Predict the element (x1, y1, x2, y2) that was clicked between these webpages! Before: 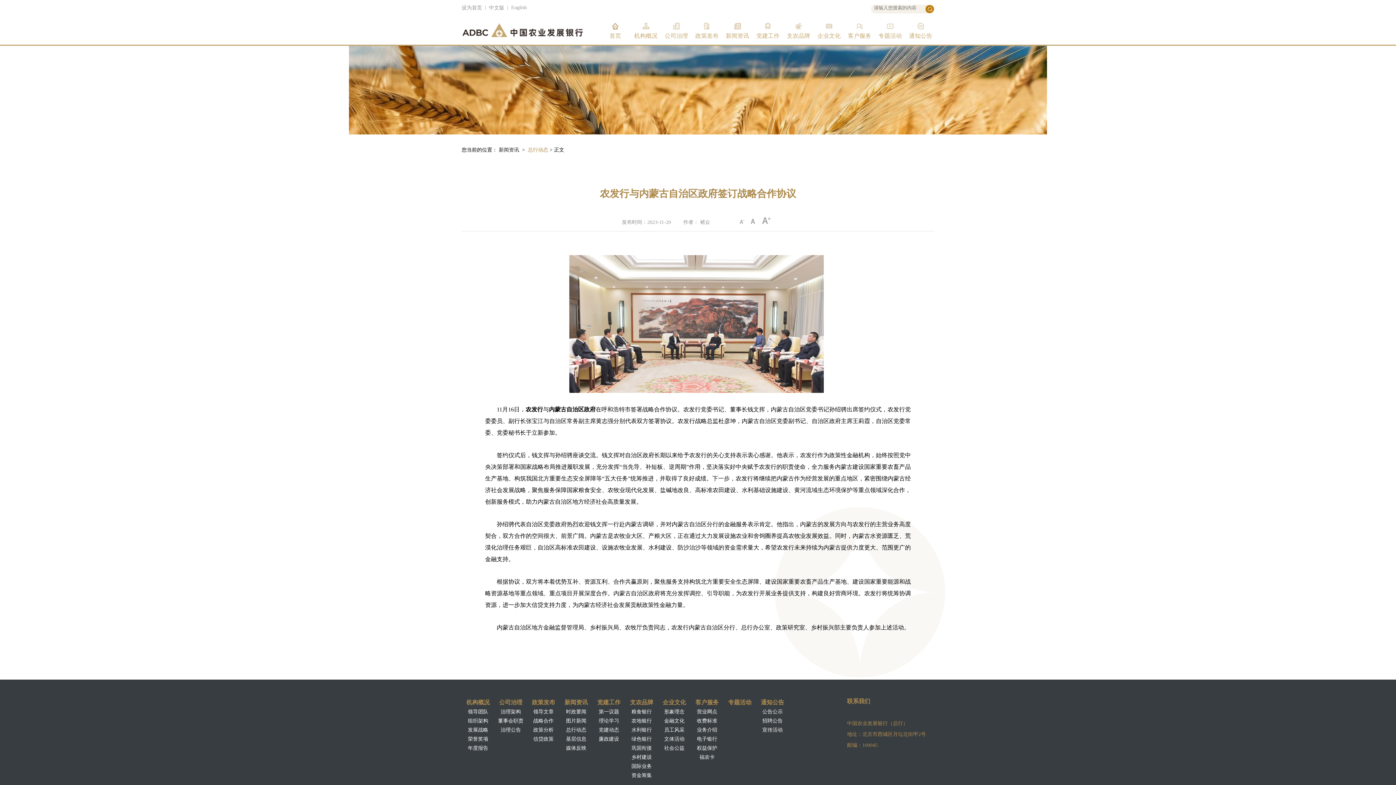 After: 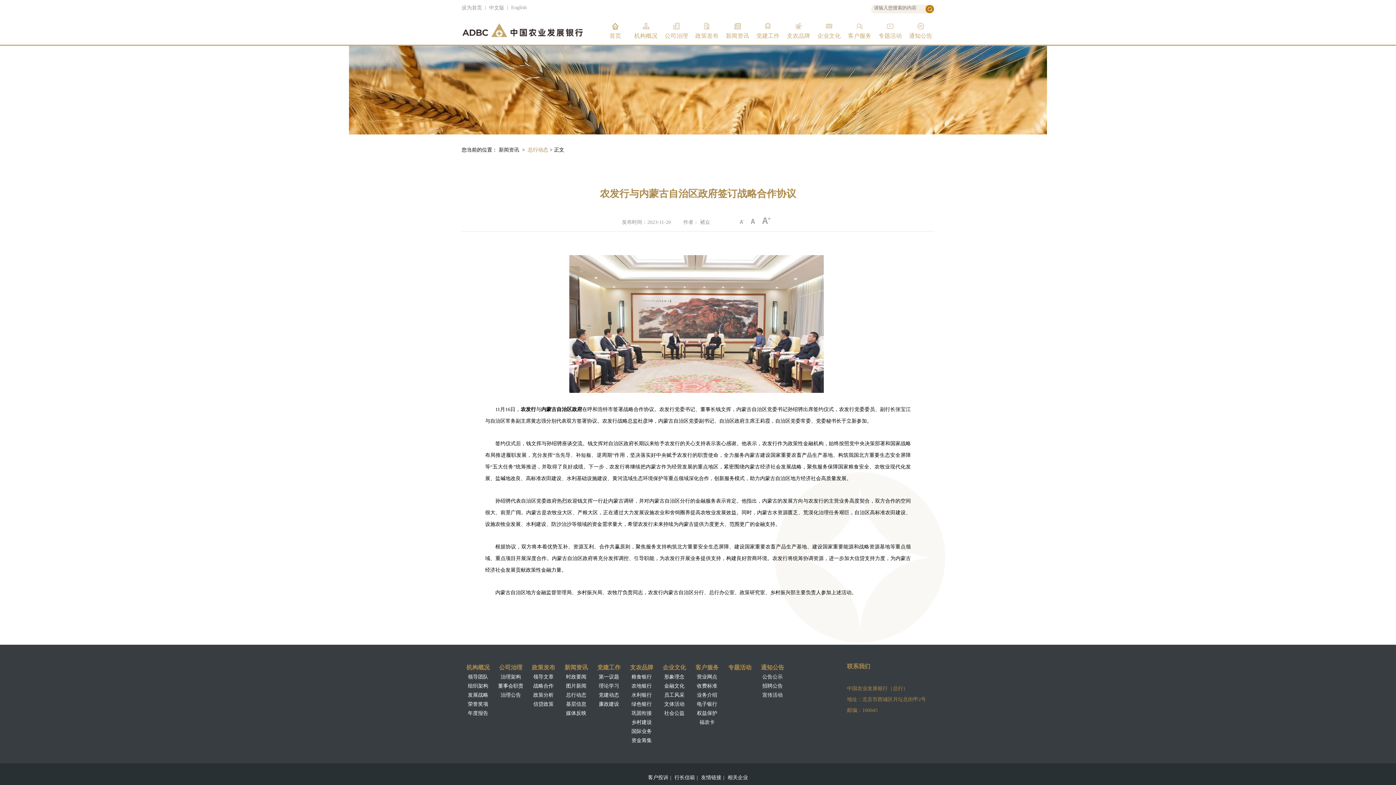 Action: bbox: (735, 213, 744, 224)